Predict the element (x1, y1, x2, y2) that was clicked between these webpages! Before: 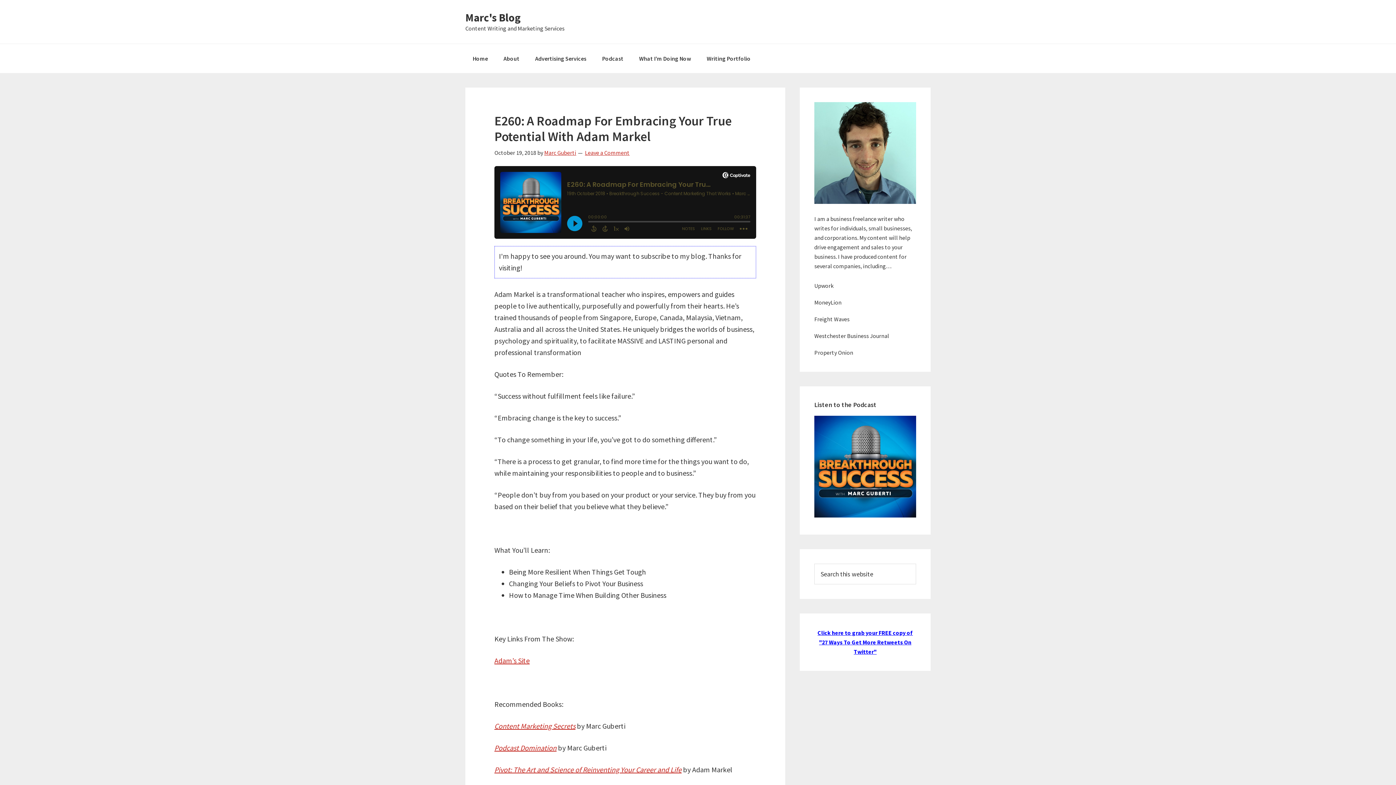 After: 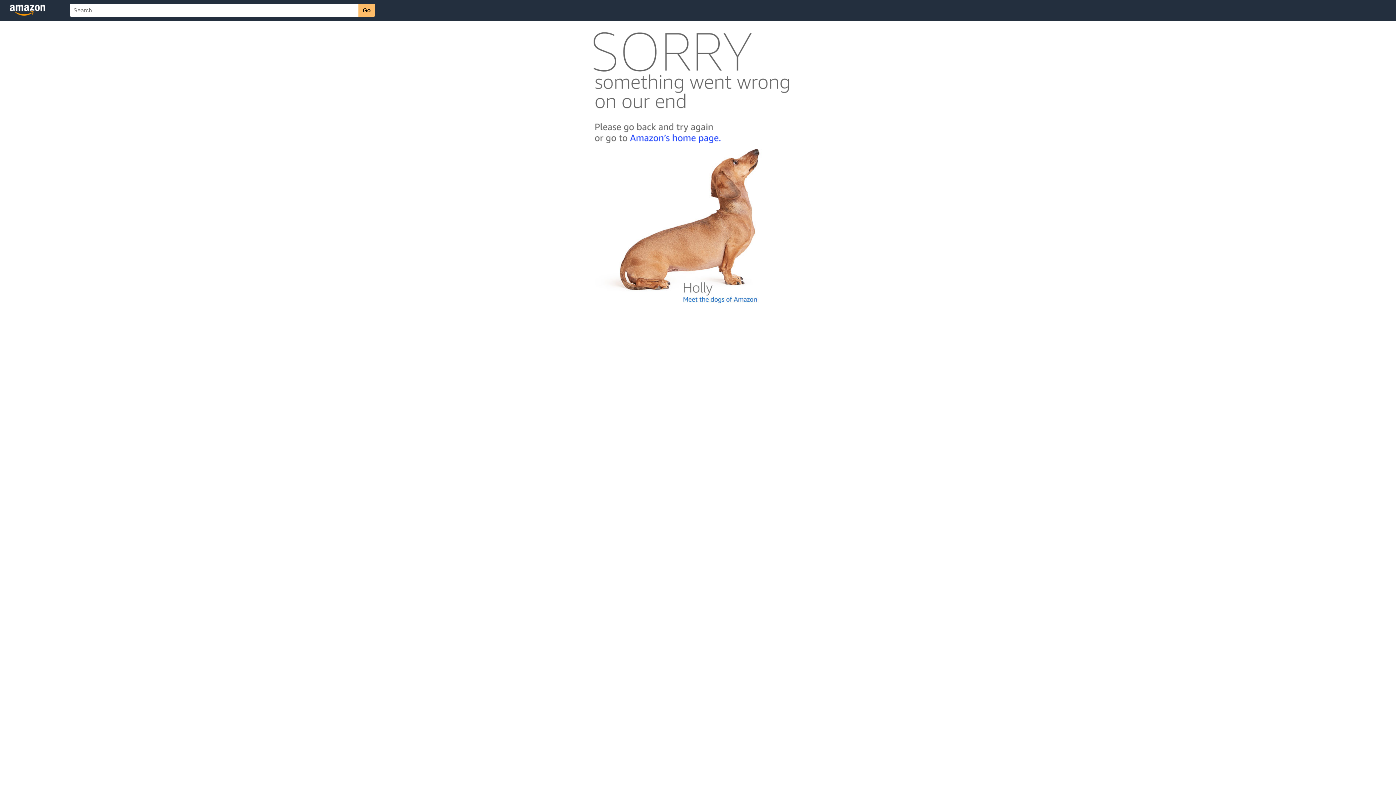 Action: label: Pivot: The Art and Science of Reinventing Your Career and Life bbox: (494, 765, 681, 774)